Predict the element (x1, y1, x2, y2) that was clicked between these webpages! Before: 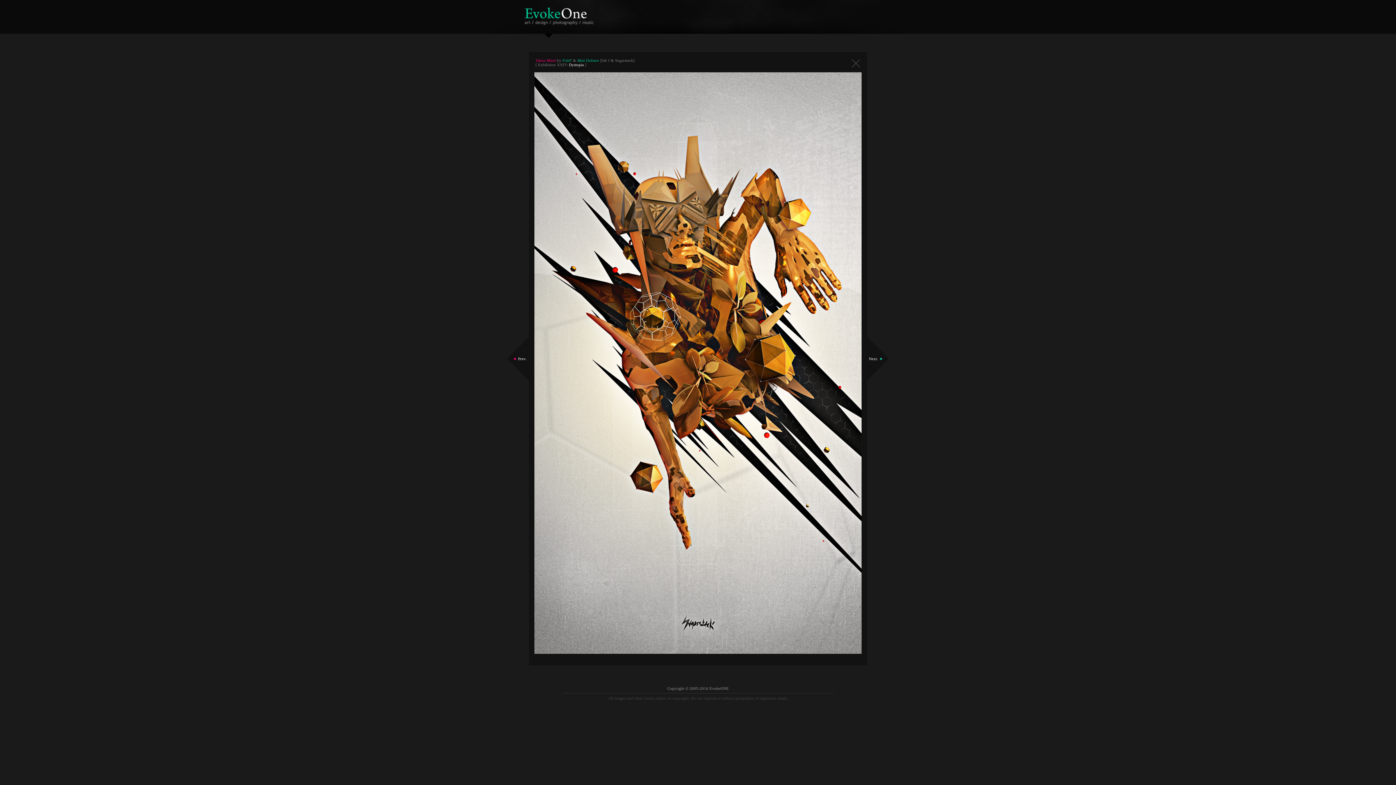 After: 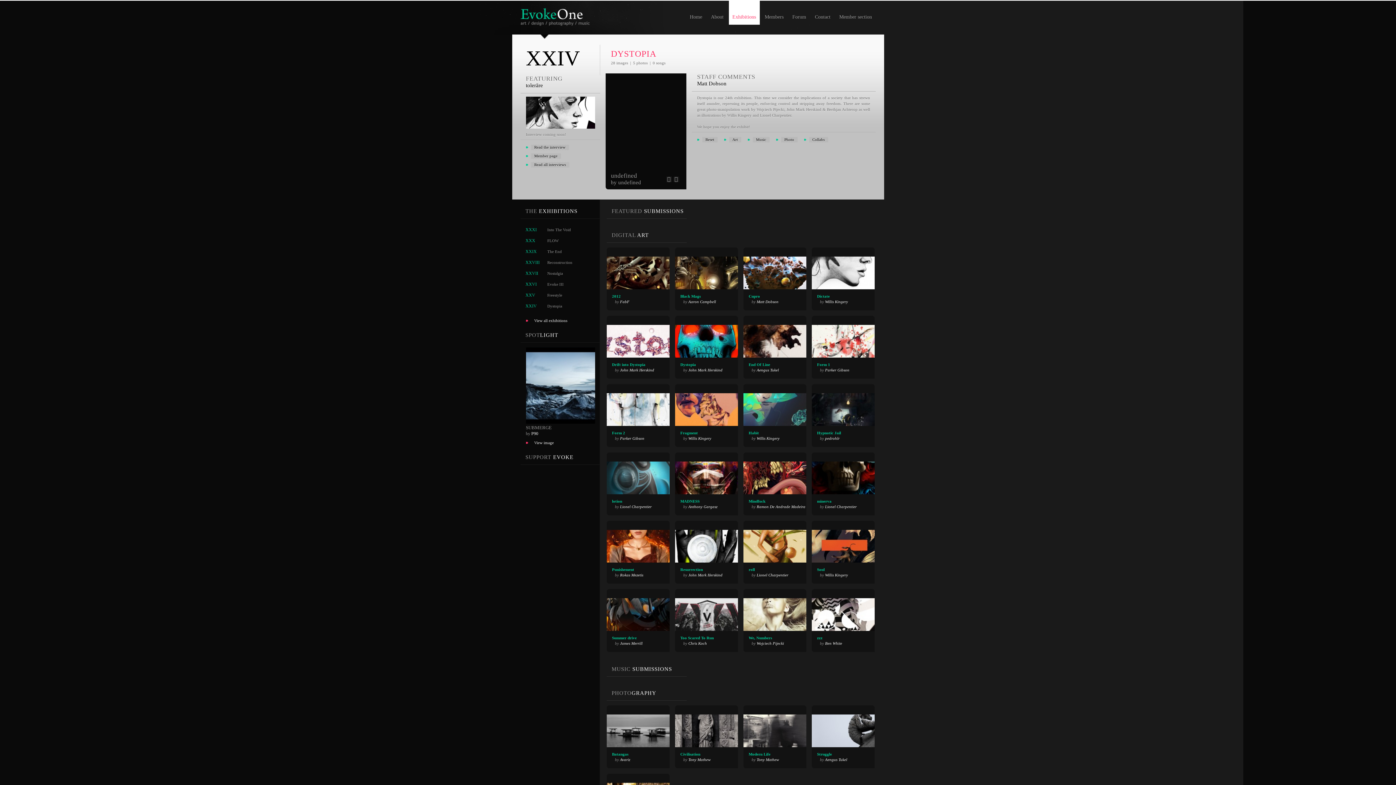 Action: label: Dystopia bbox: (569, 62, 584, 66)